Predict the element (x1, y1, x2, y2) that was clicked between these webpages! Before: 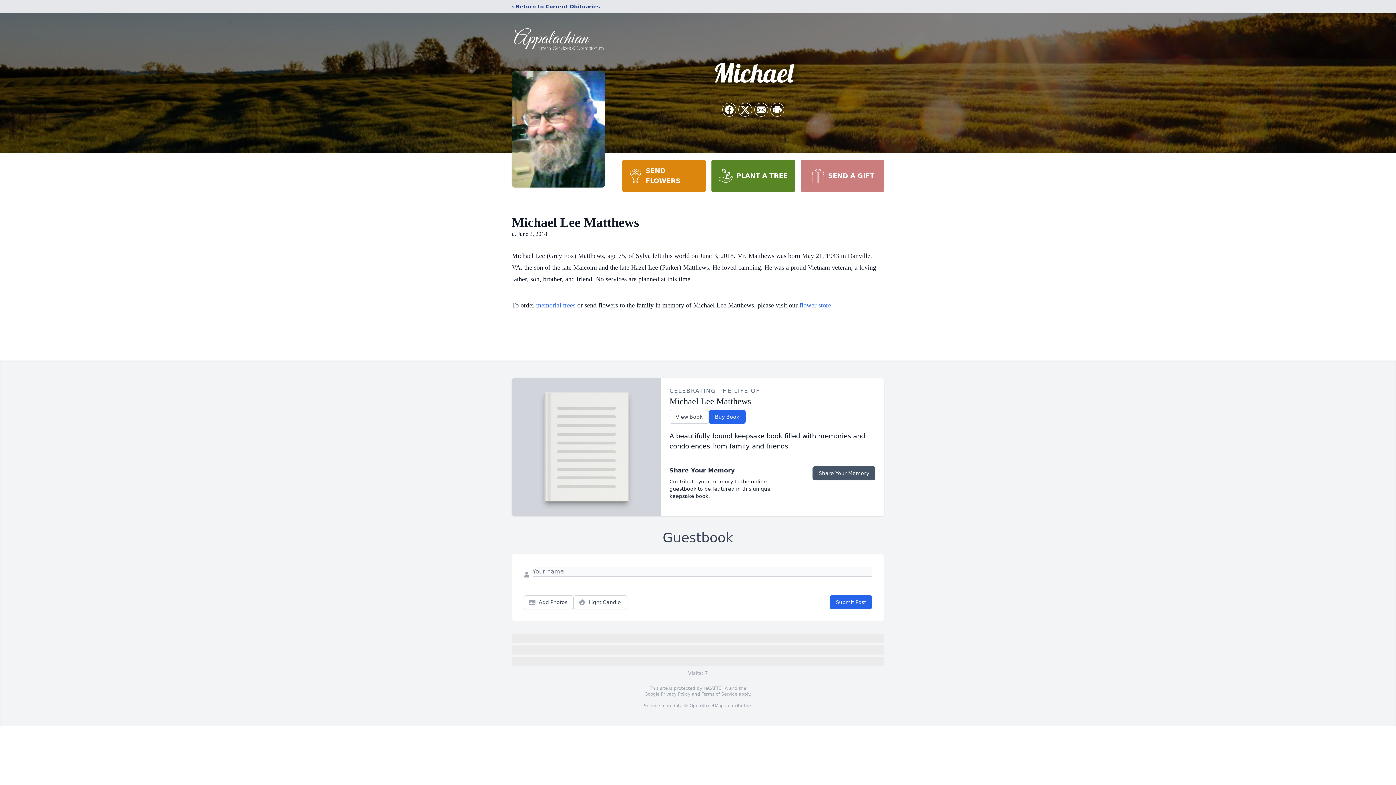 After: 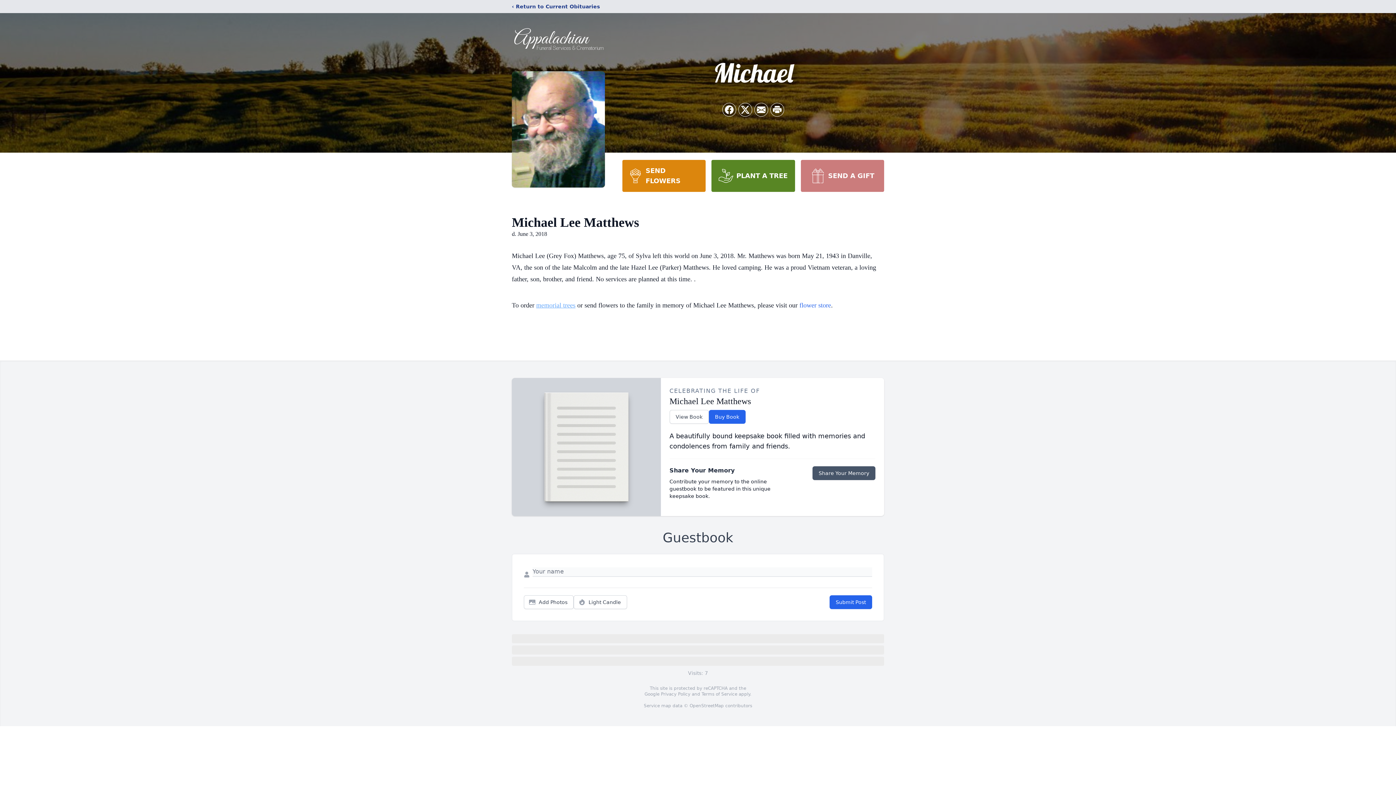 Action: bbox: (536, 301, 575, 309) label: memorial trees